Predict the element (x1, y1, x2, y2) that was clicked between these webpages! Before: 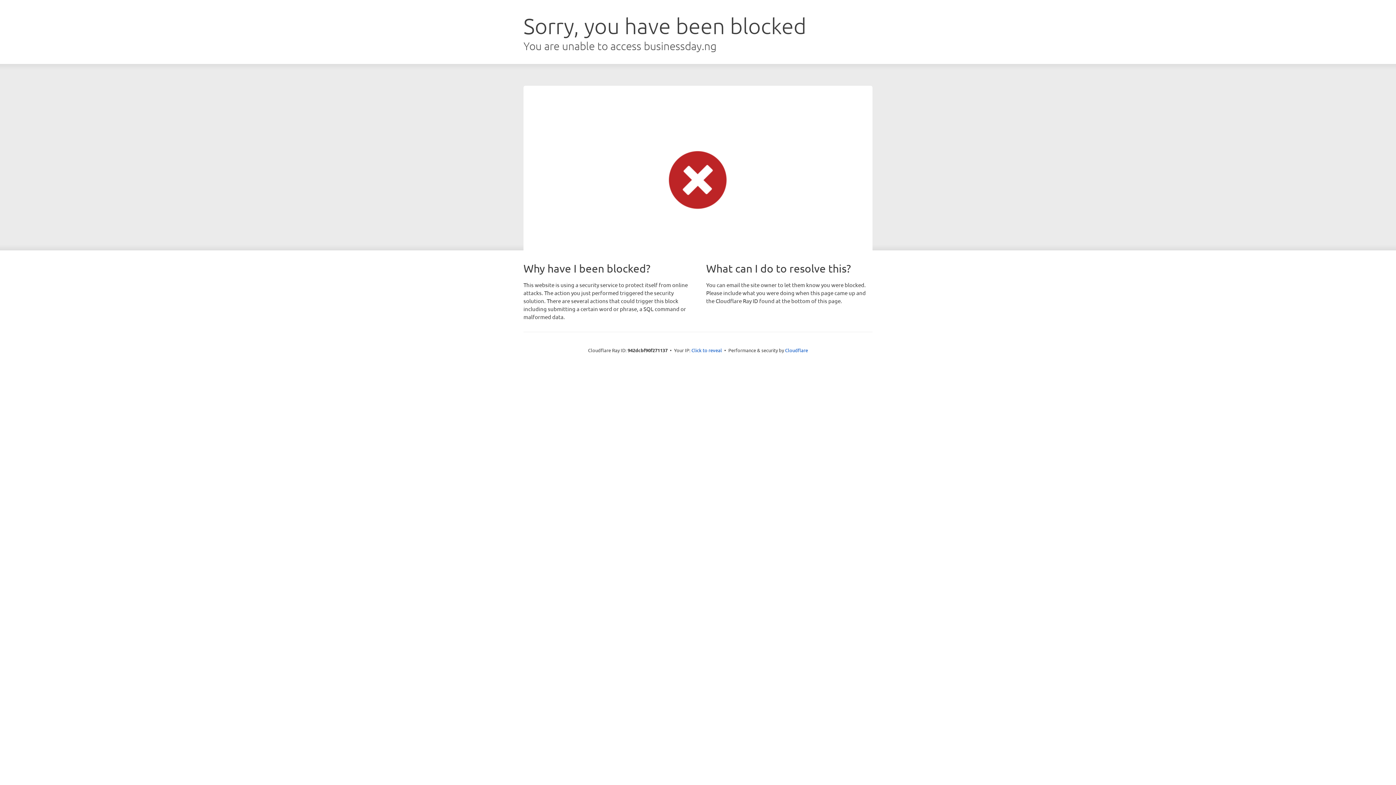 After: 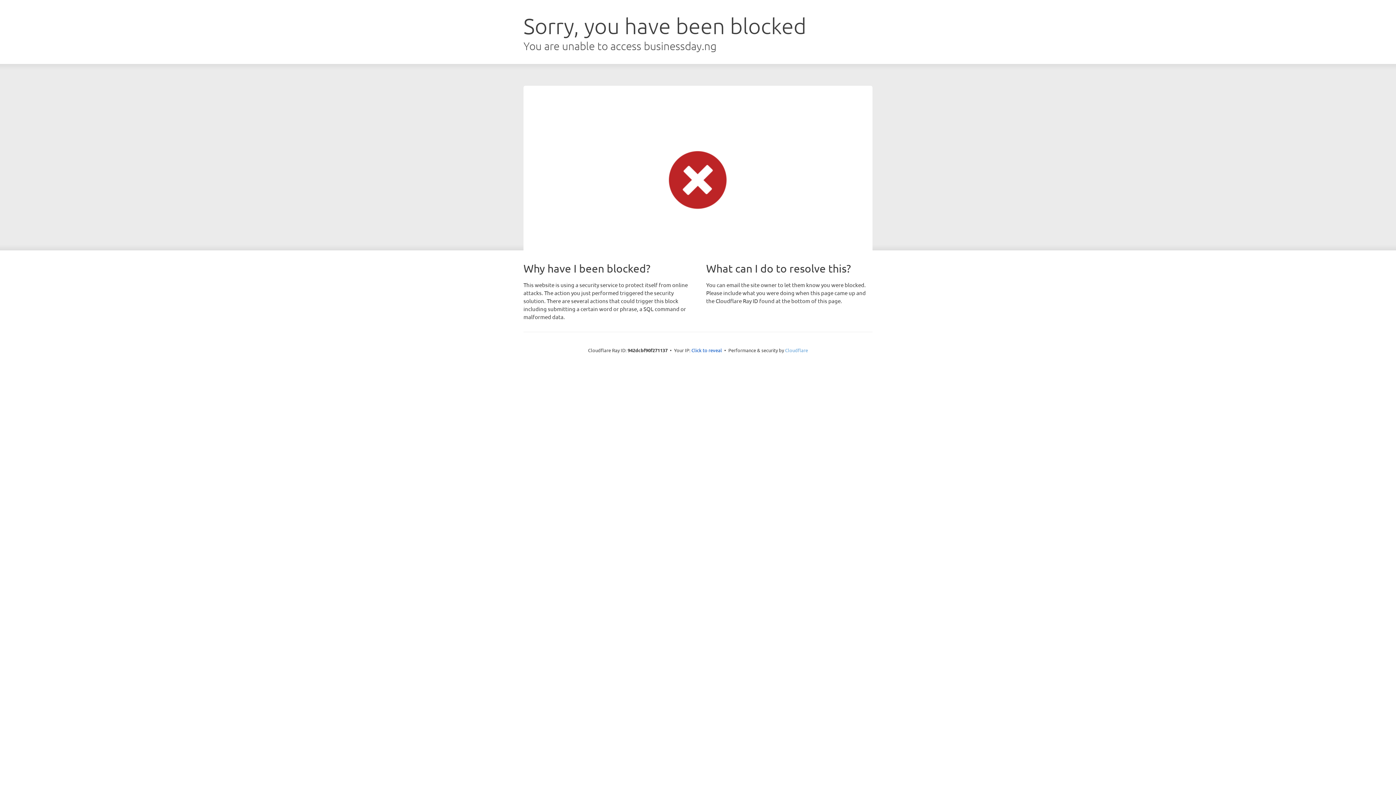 Action: label: Cloudflare bbox: (785, 347, 808, 353)